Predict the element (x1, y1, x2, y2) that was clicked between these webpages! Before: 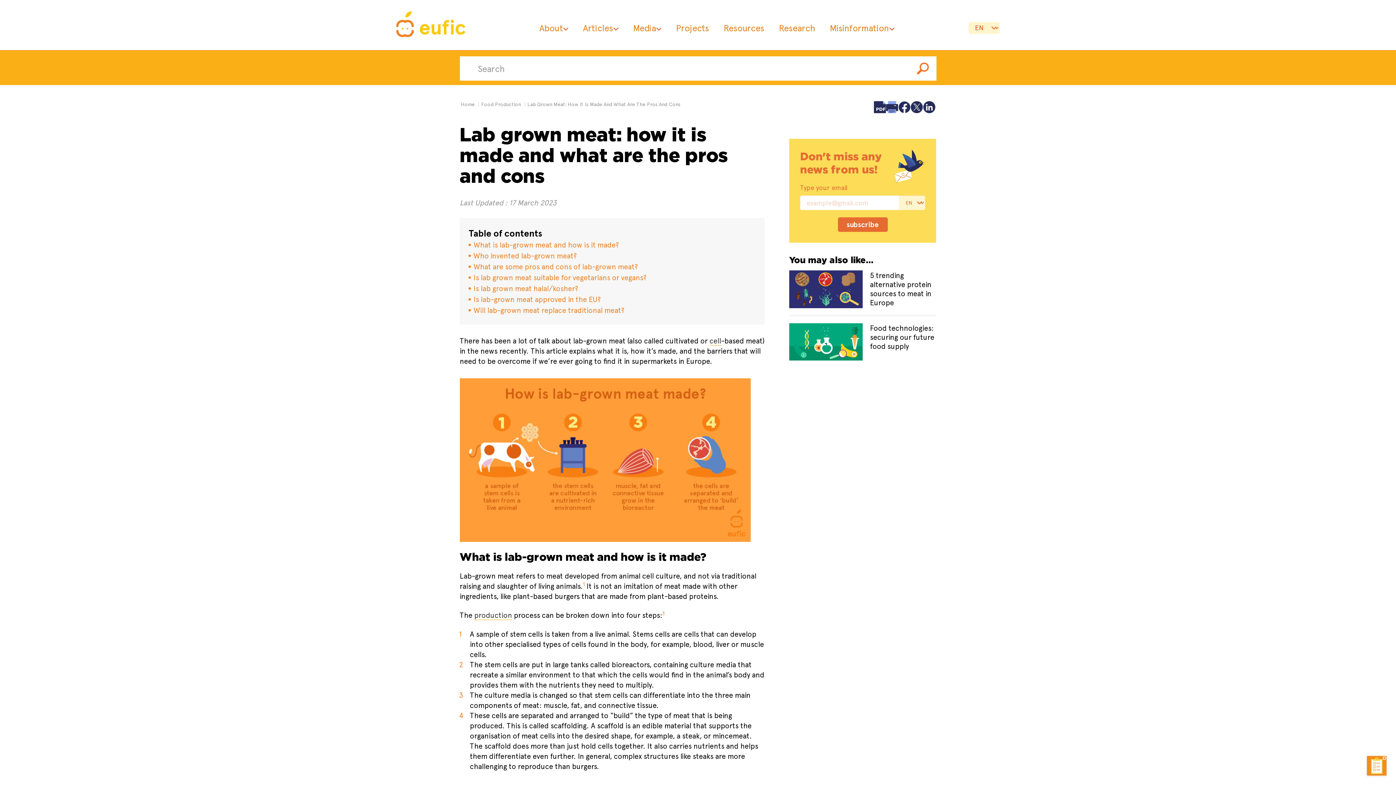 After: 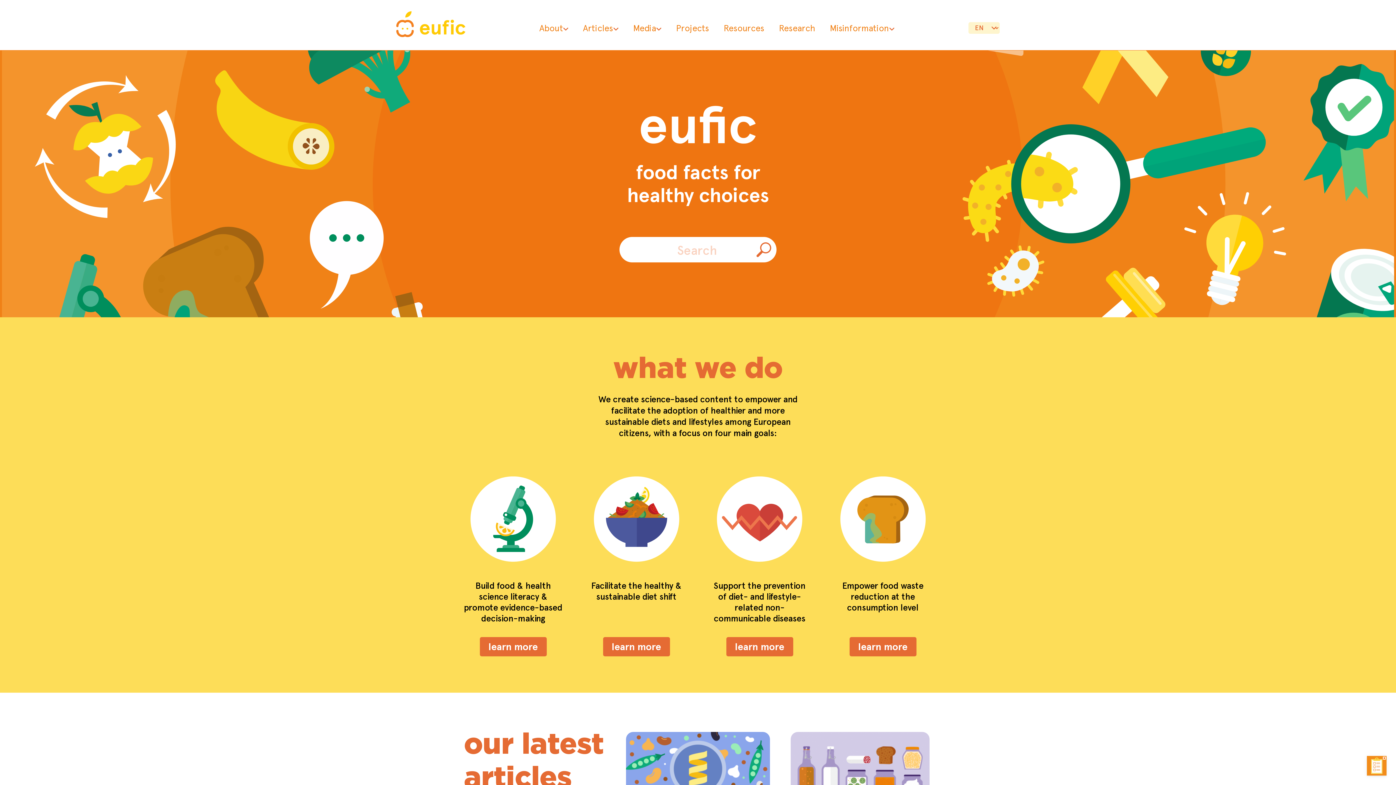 Action: label: Home bbox: (460, 100, 474, 107)